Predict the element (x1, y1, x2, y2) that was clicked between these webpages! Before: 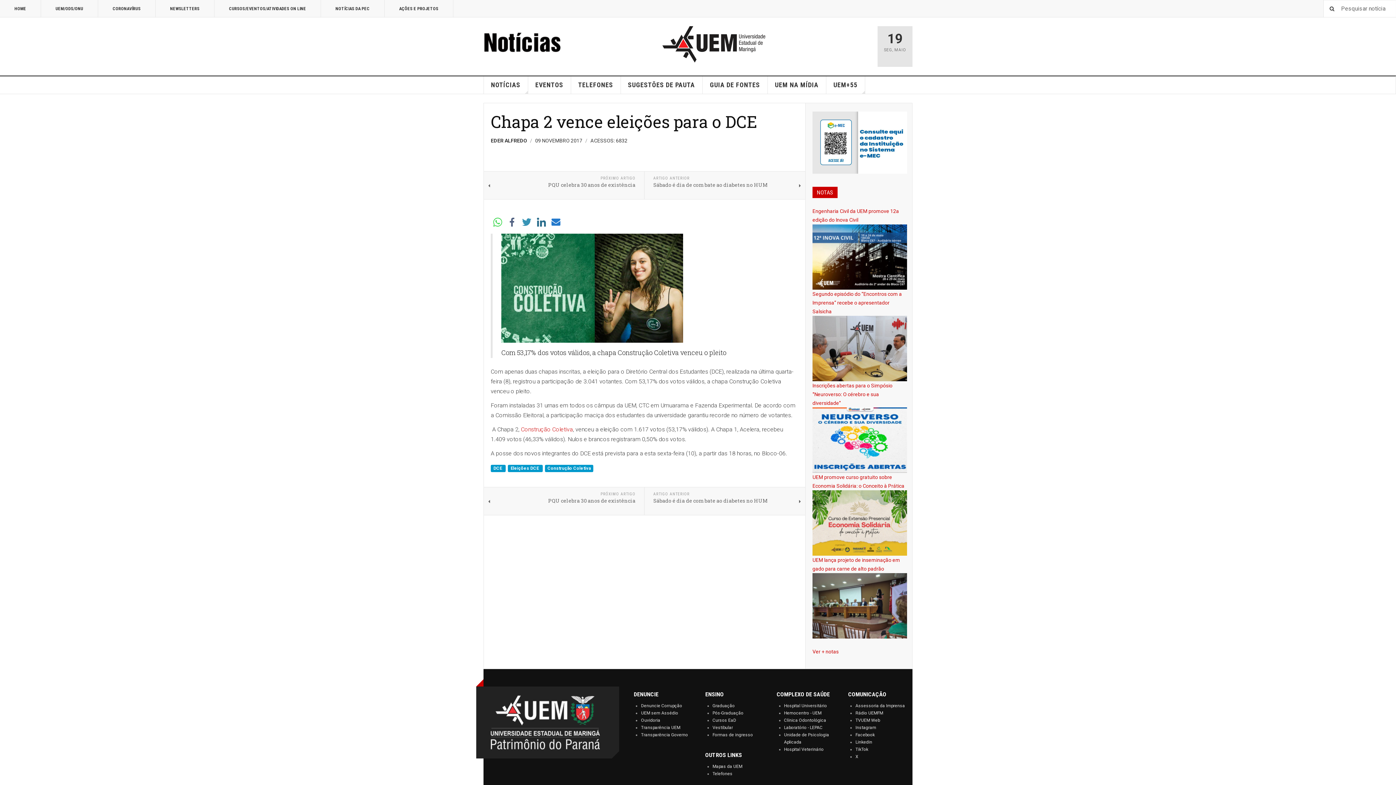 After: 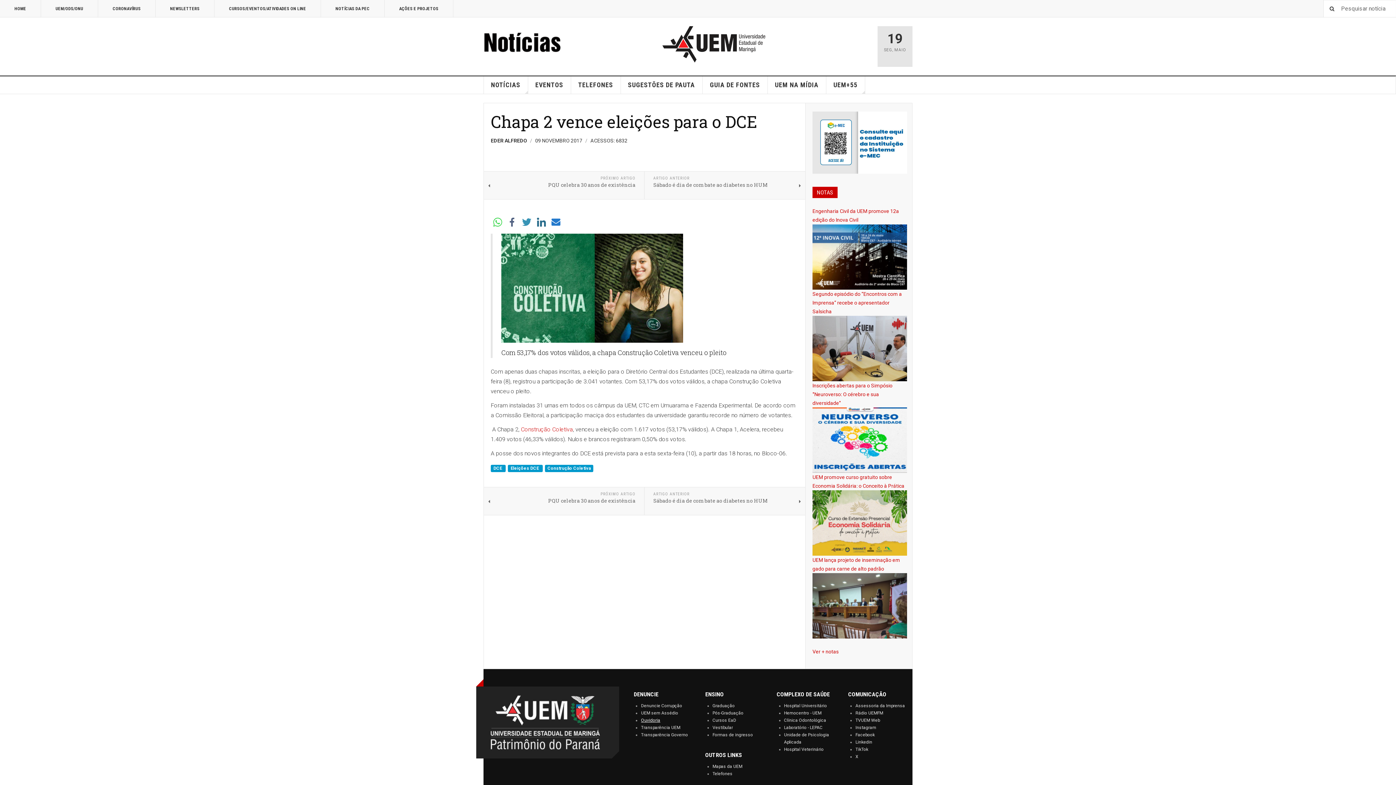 Action: label: Ouvidoria bbox: (641, 718, 660, 723)